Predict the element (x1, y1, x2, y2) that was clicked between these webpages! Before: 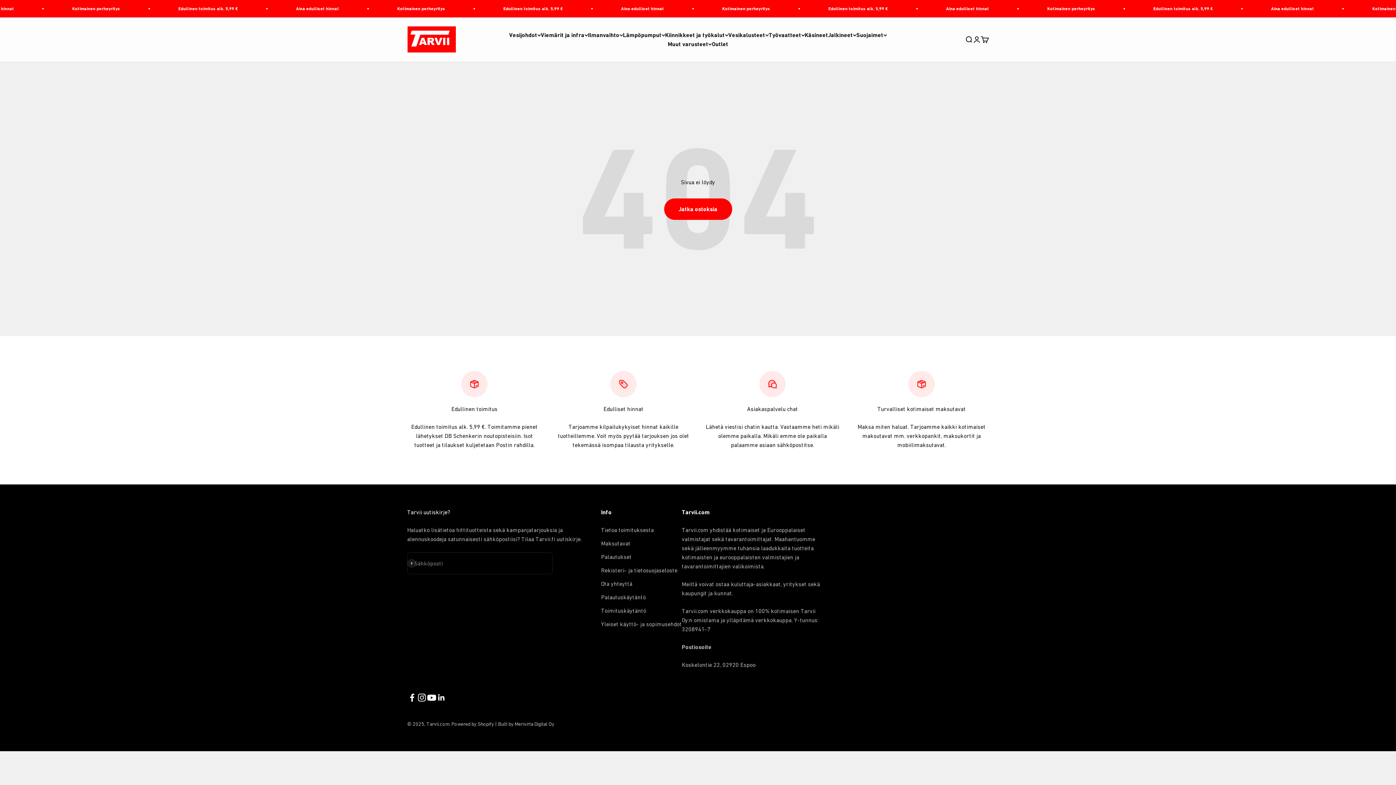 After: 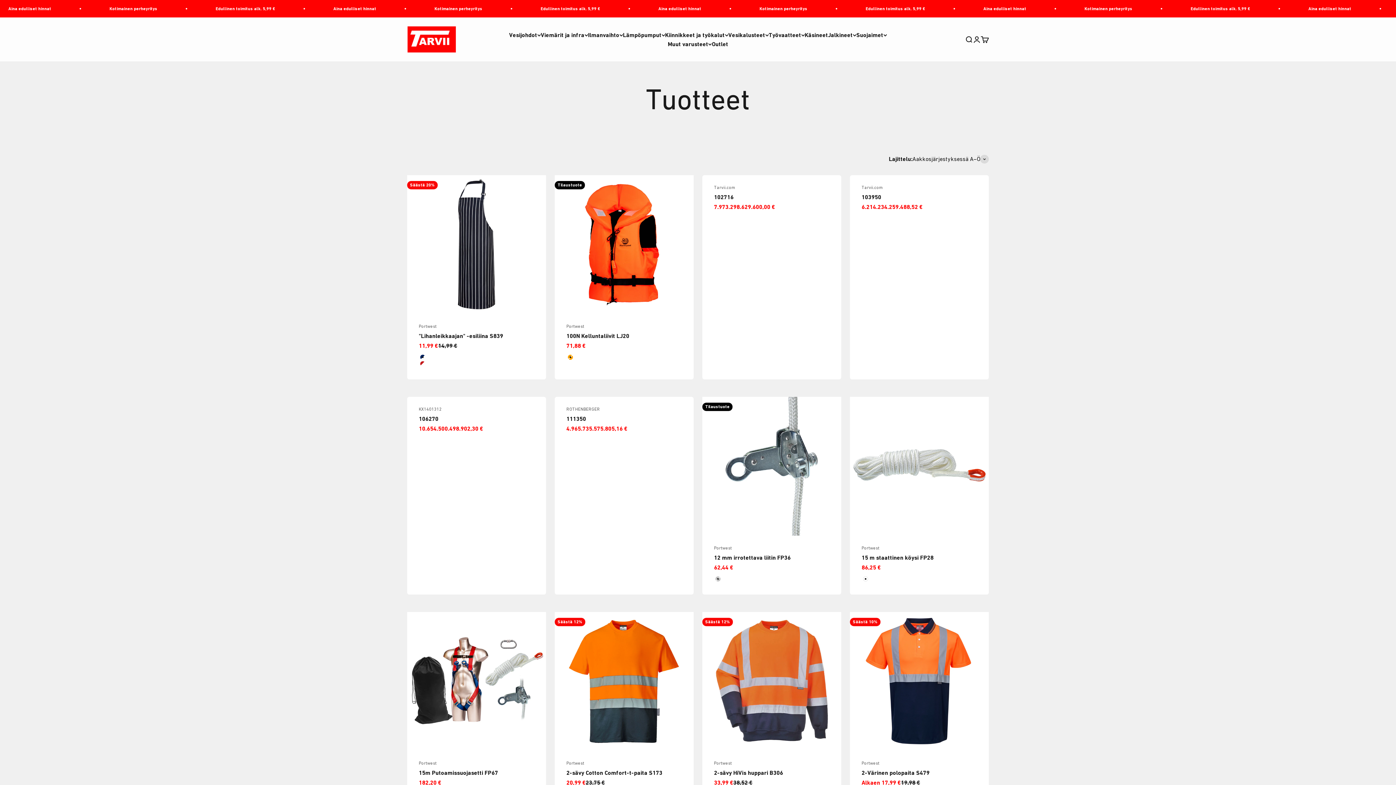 Action: label: Jatka ostoksia bbox: (664, 198, 732, 220)